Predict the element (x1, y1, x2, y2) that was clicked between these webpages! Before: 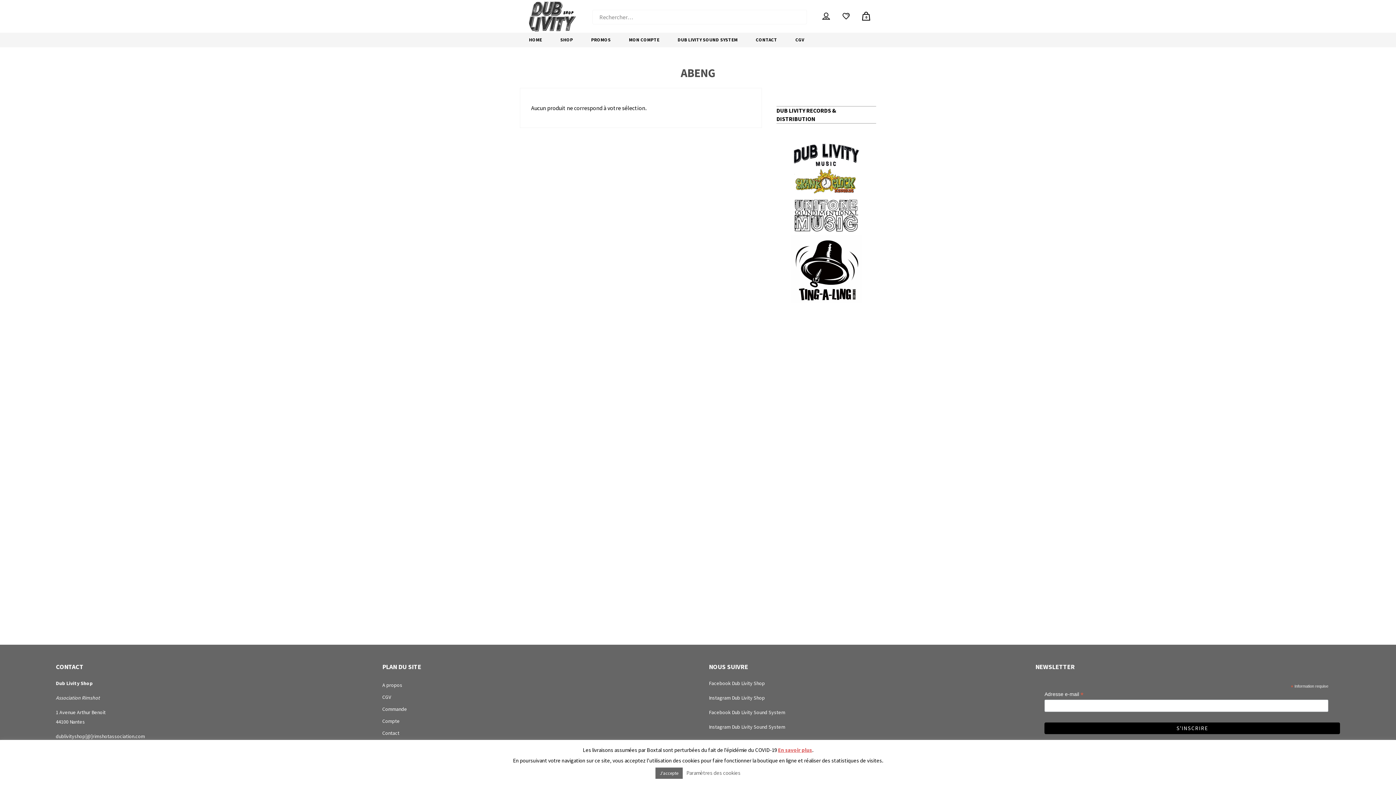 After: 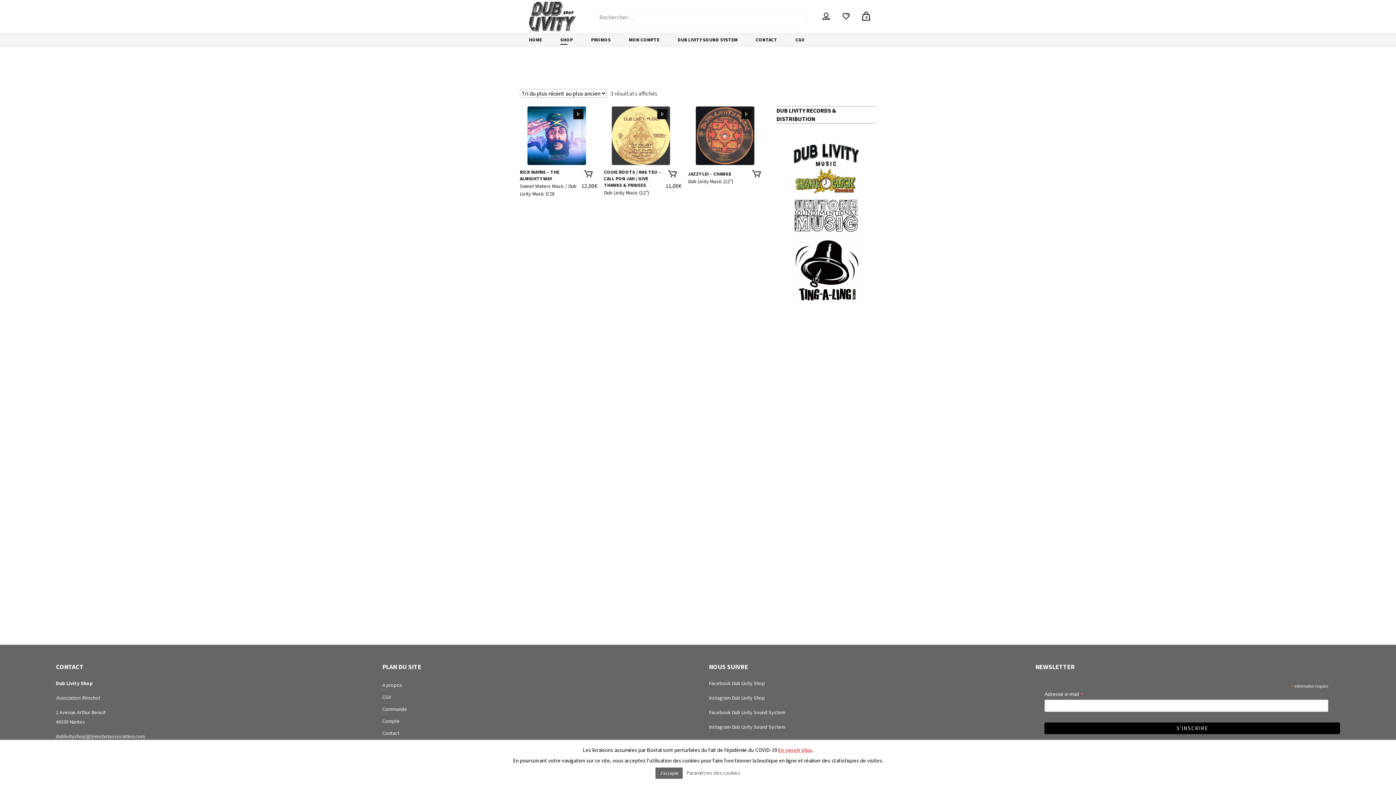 Action: bbox: (791, 141, 861, 167)